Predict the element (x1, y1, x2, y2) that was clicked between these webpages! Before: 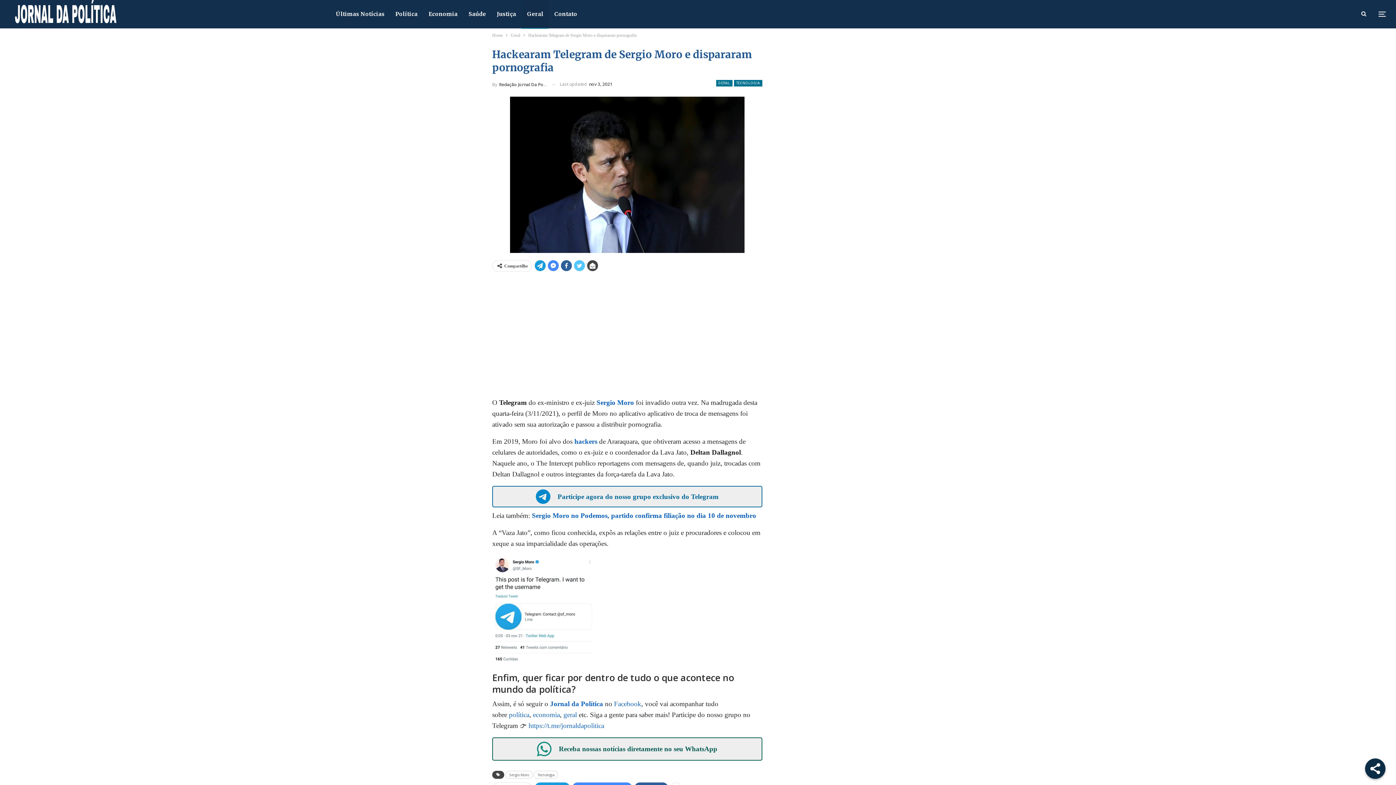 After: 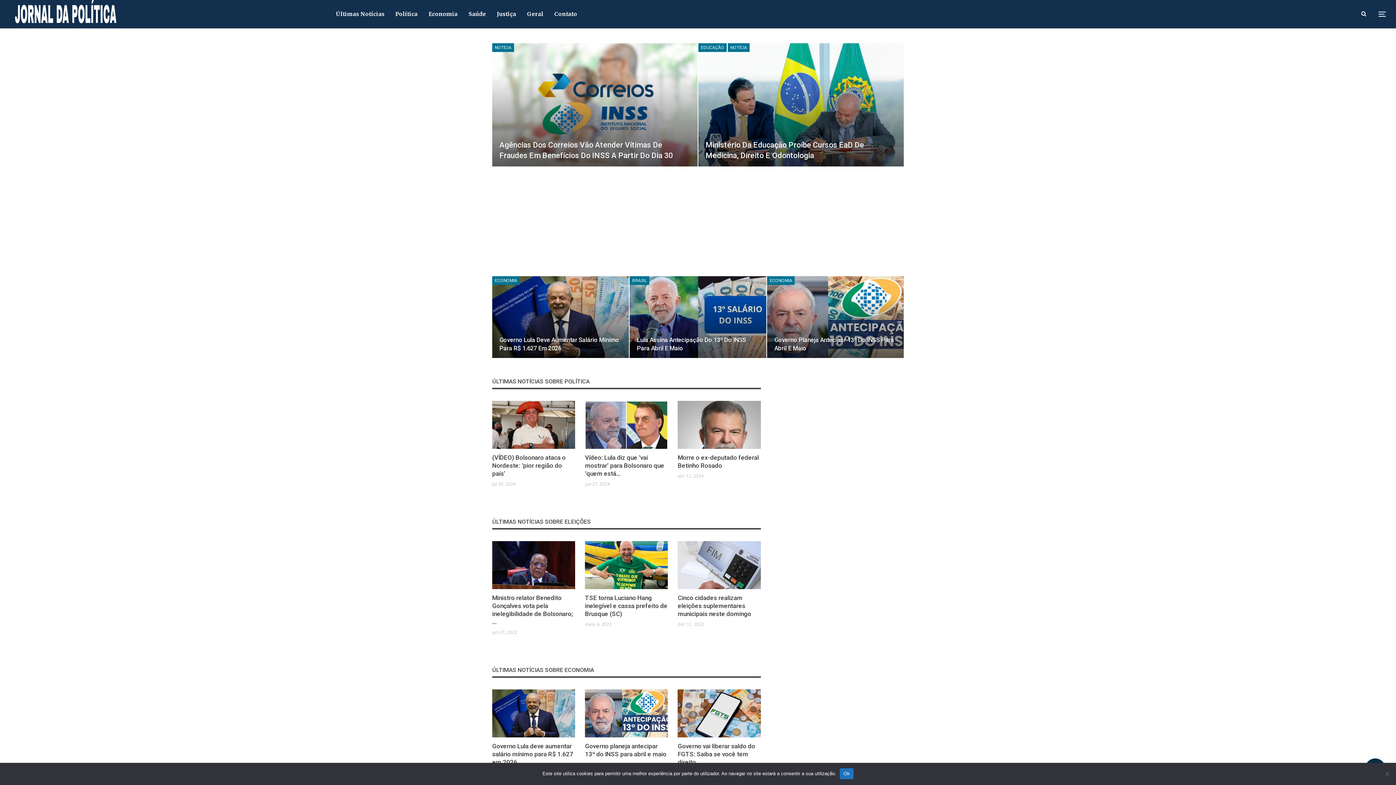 Action: bbox: (492, 79, 546, 89) label: By Redação Jornal Da Política